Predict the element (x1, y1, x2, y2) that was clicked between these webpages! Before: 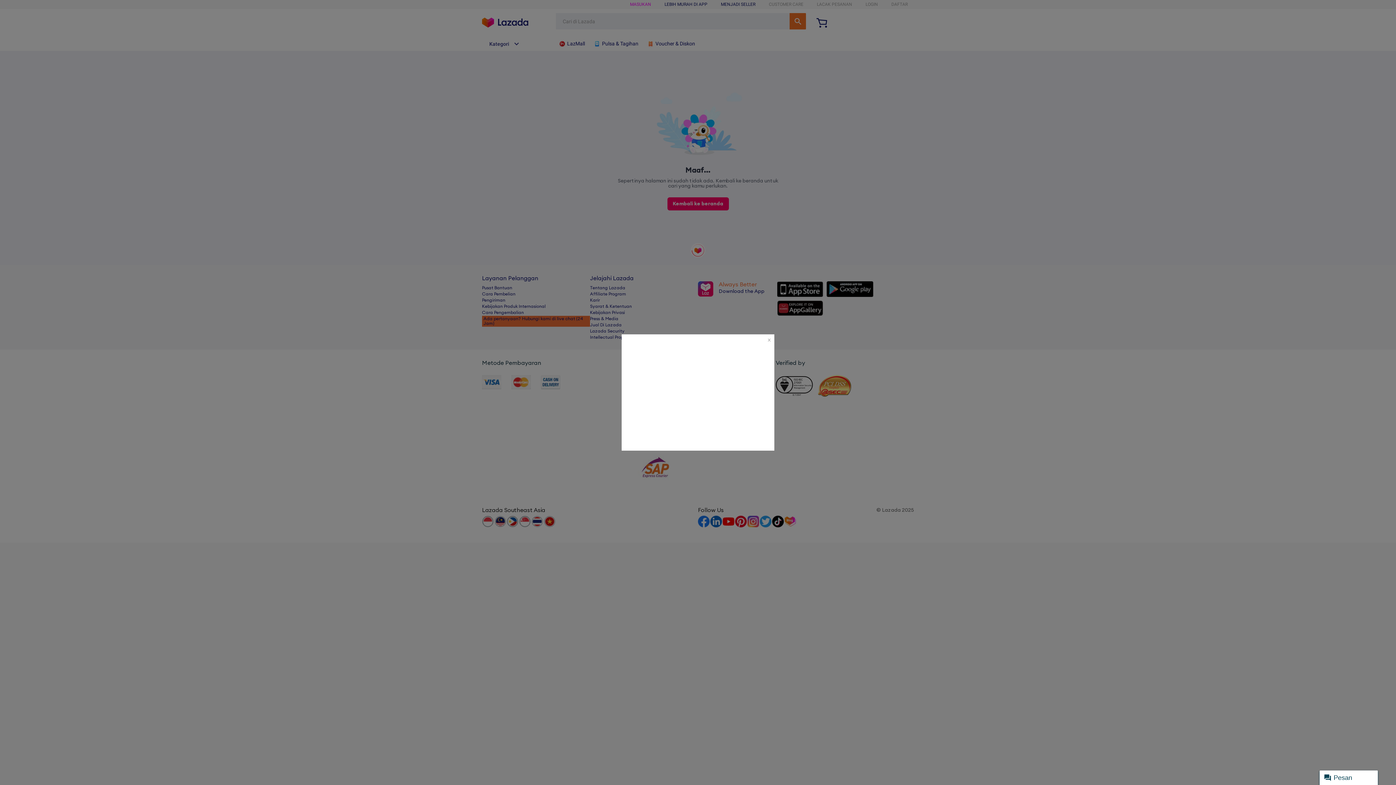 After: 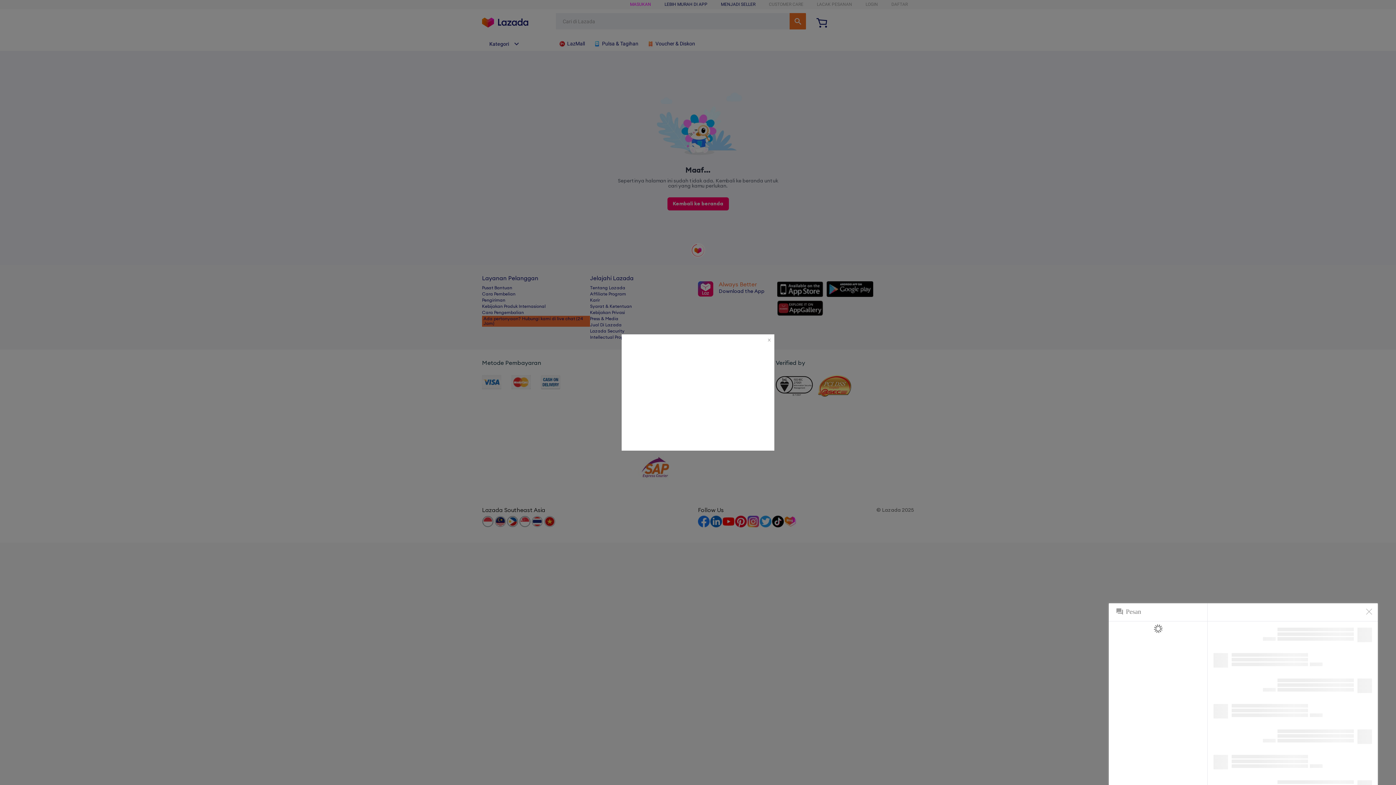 Action: bbox: (1320, 770, 1378, 785) label: Pesan